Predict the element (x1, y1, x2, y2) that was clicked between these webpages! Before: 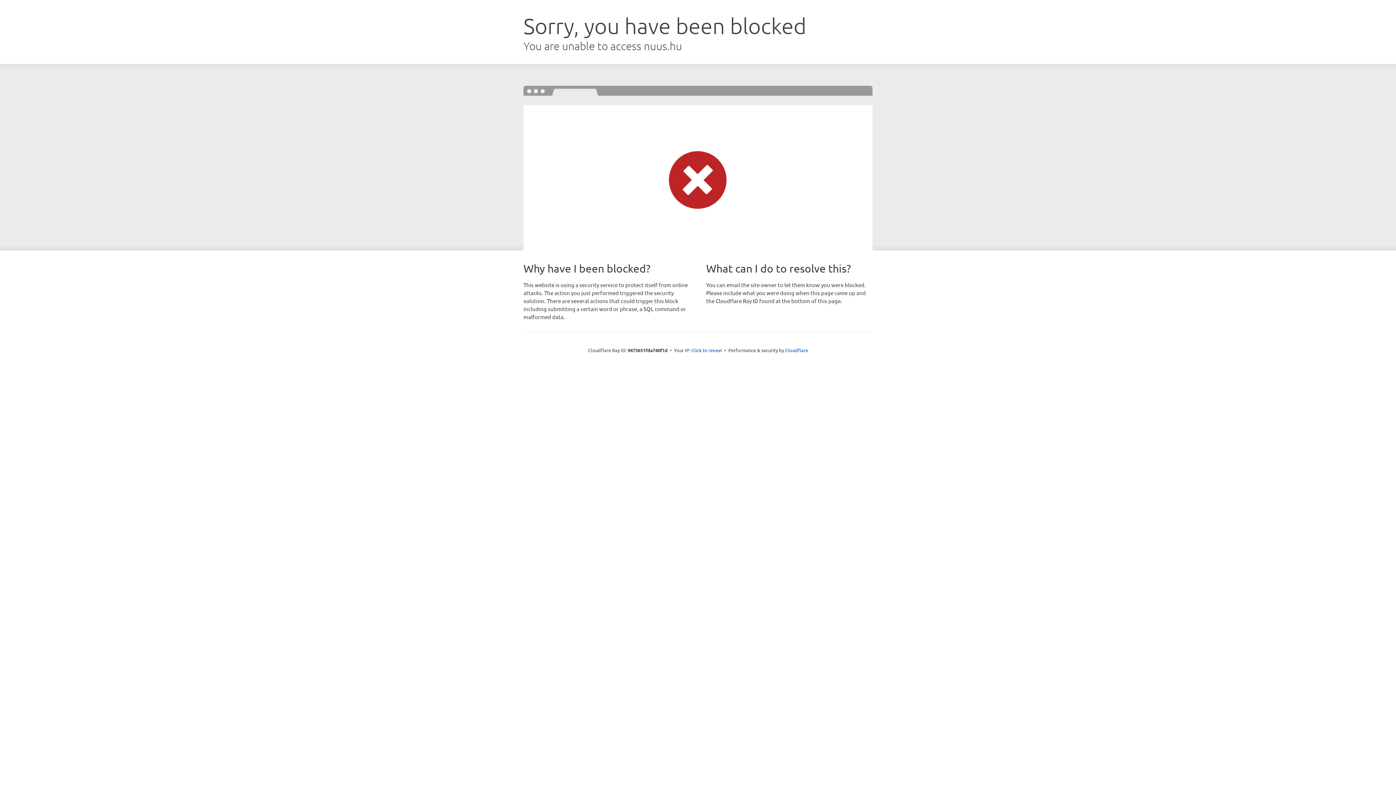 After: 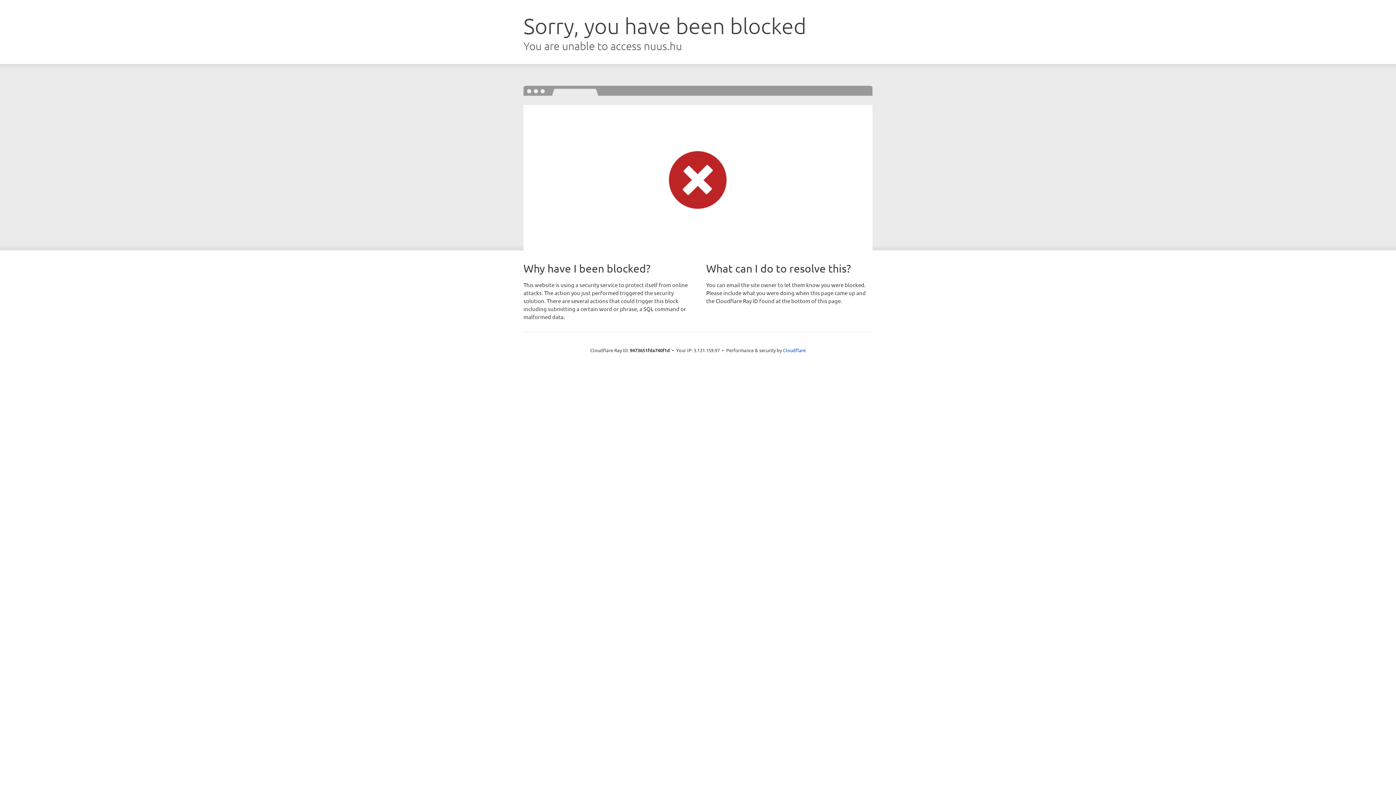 Action: bbox: (691, 346, 722, 353) label: Click to reveal